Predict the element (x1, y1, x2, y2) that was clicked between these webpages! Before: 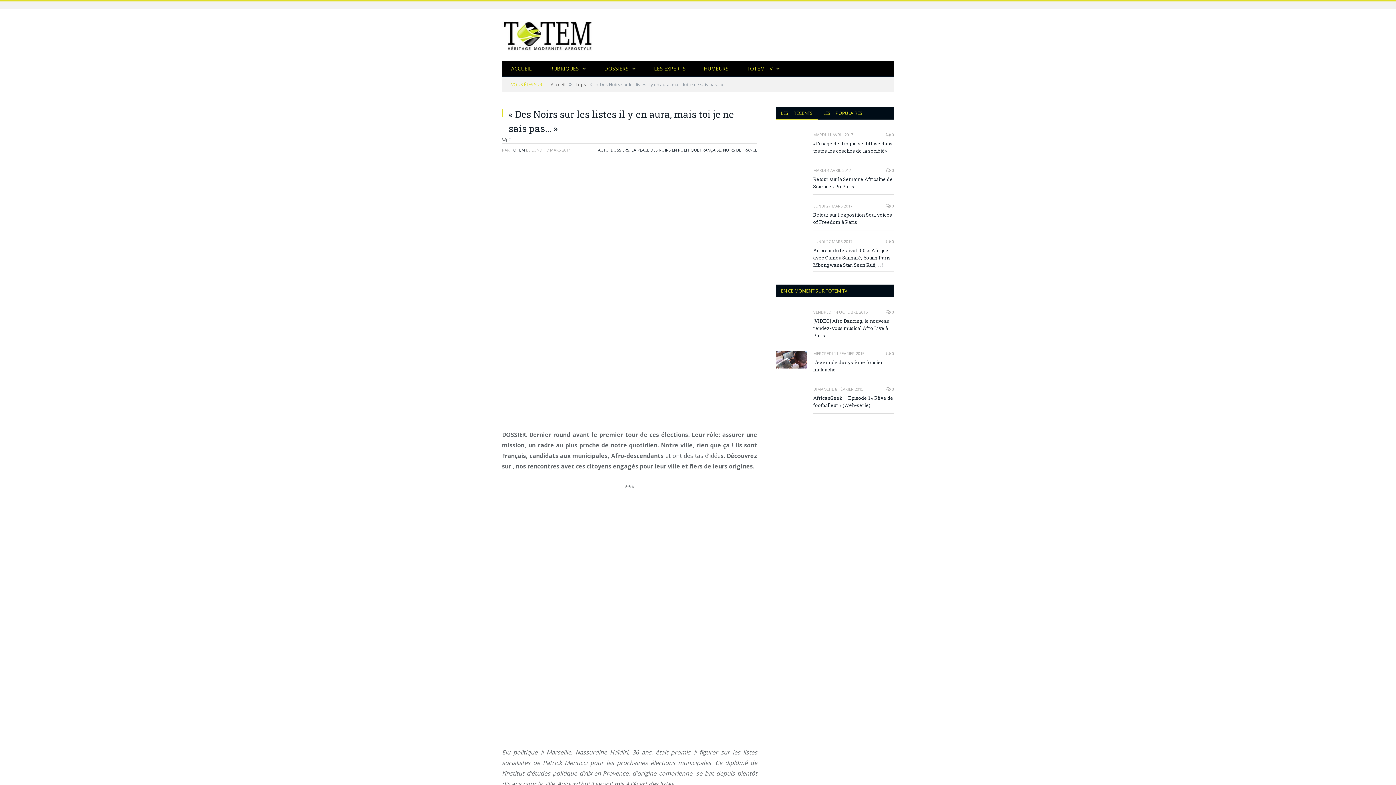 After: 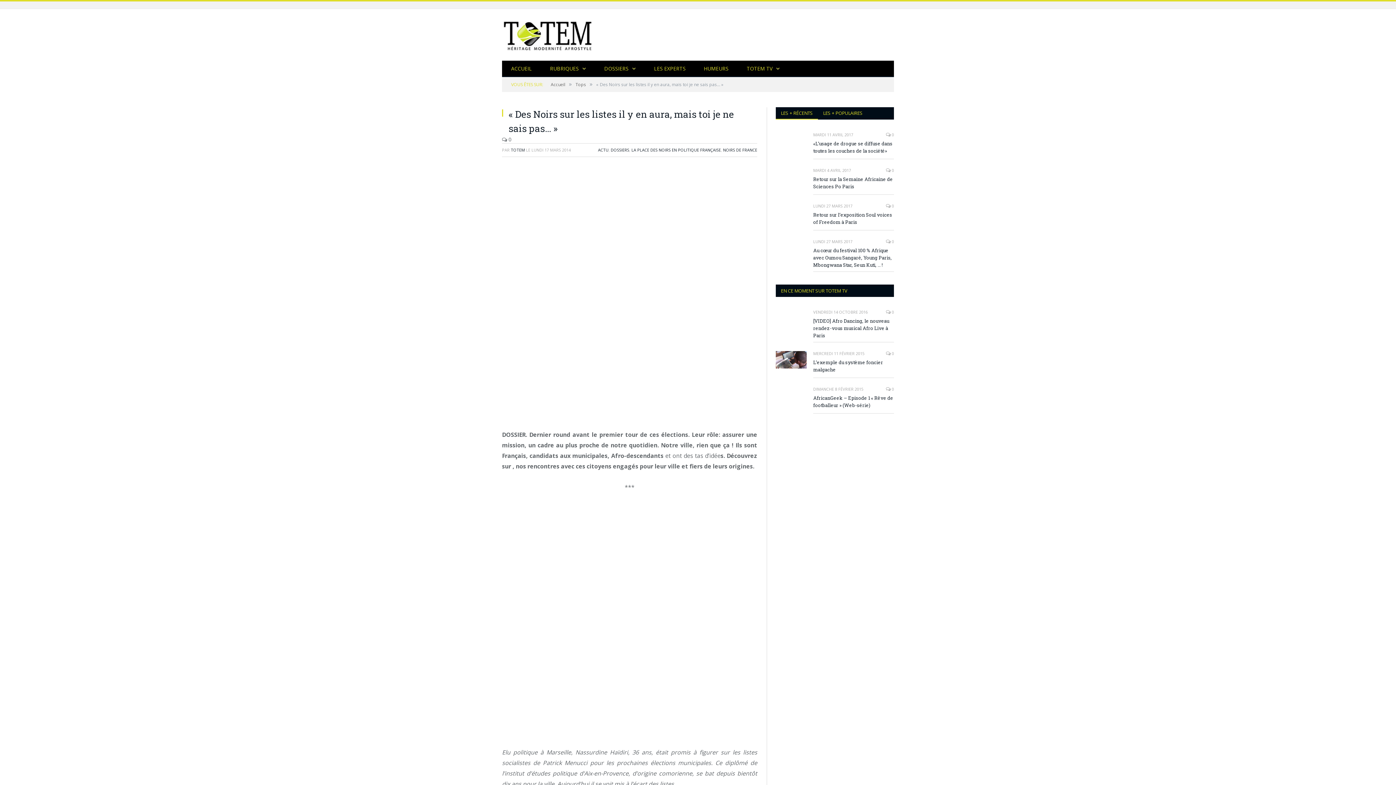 Action: label: Tops bbox: (575, 81, 586, 87)